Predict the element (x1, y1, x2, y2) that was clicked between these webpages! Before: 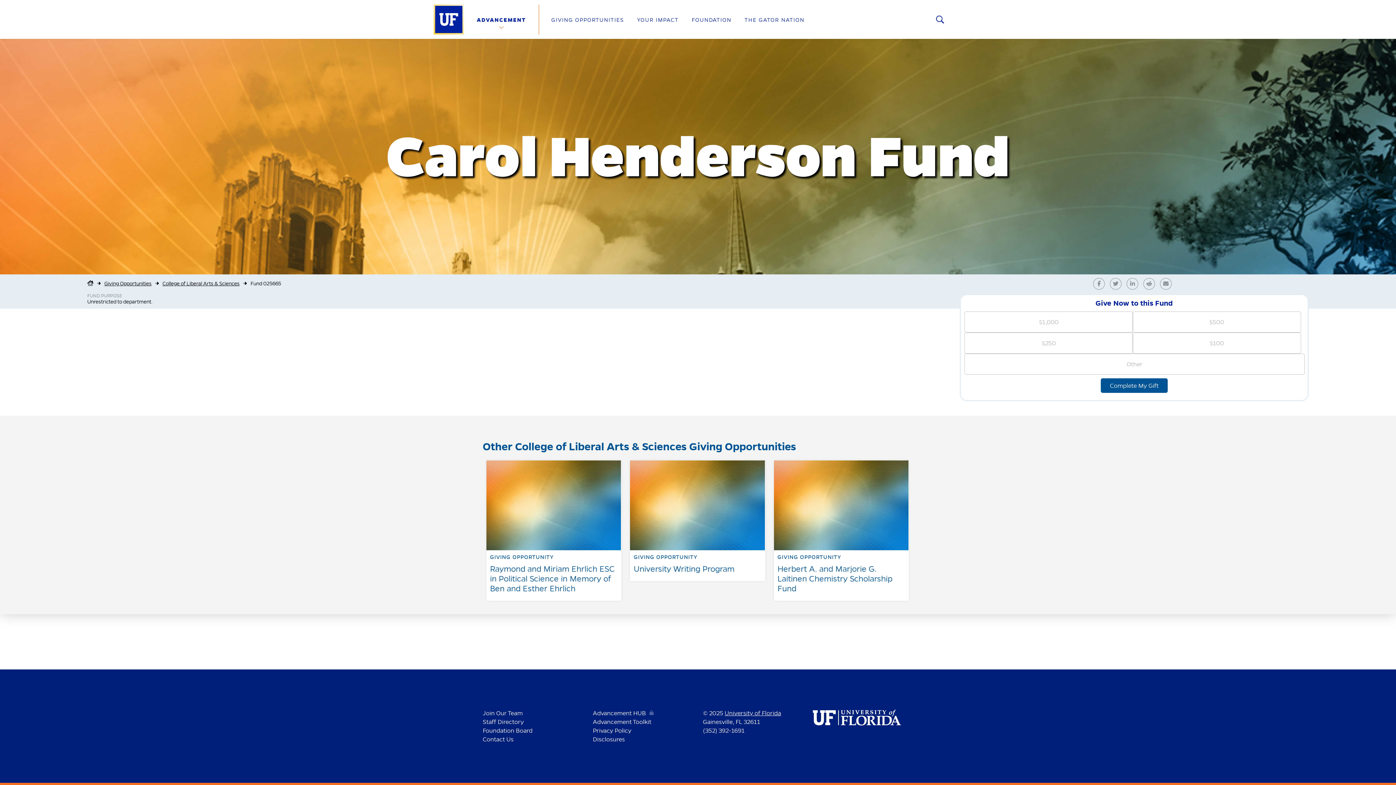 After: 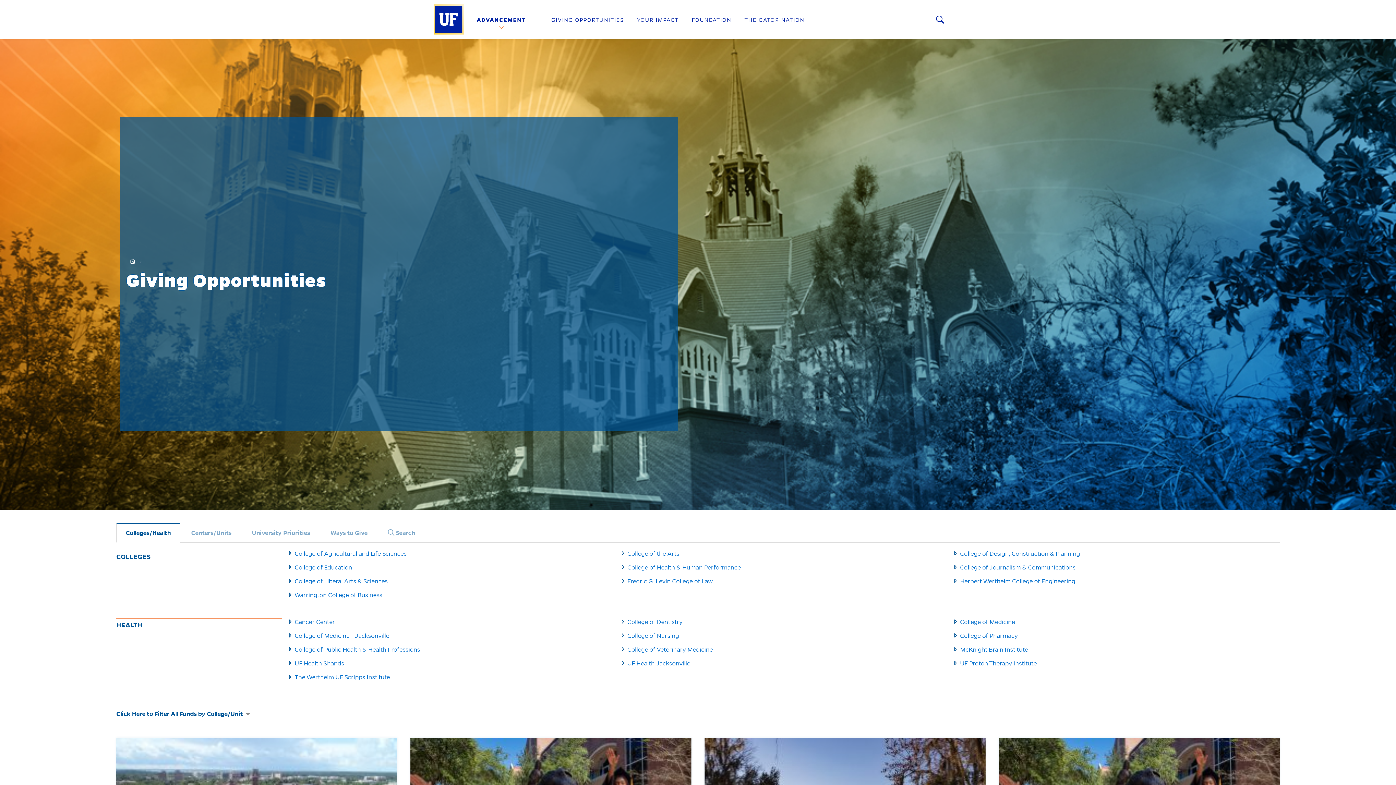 Action: bbox: (104, 280, 151, 286) label: Giving Opportunities